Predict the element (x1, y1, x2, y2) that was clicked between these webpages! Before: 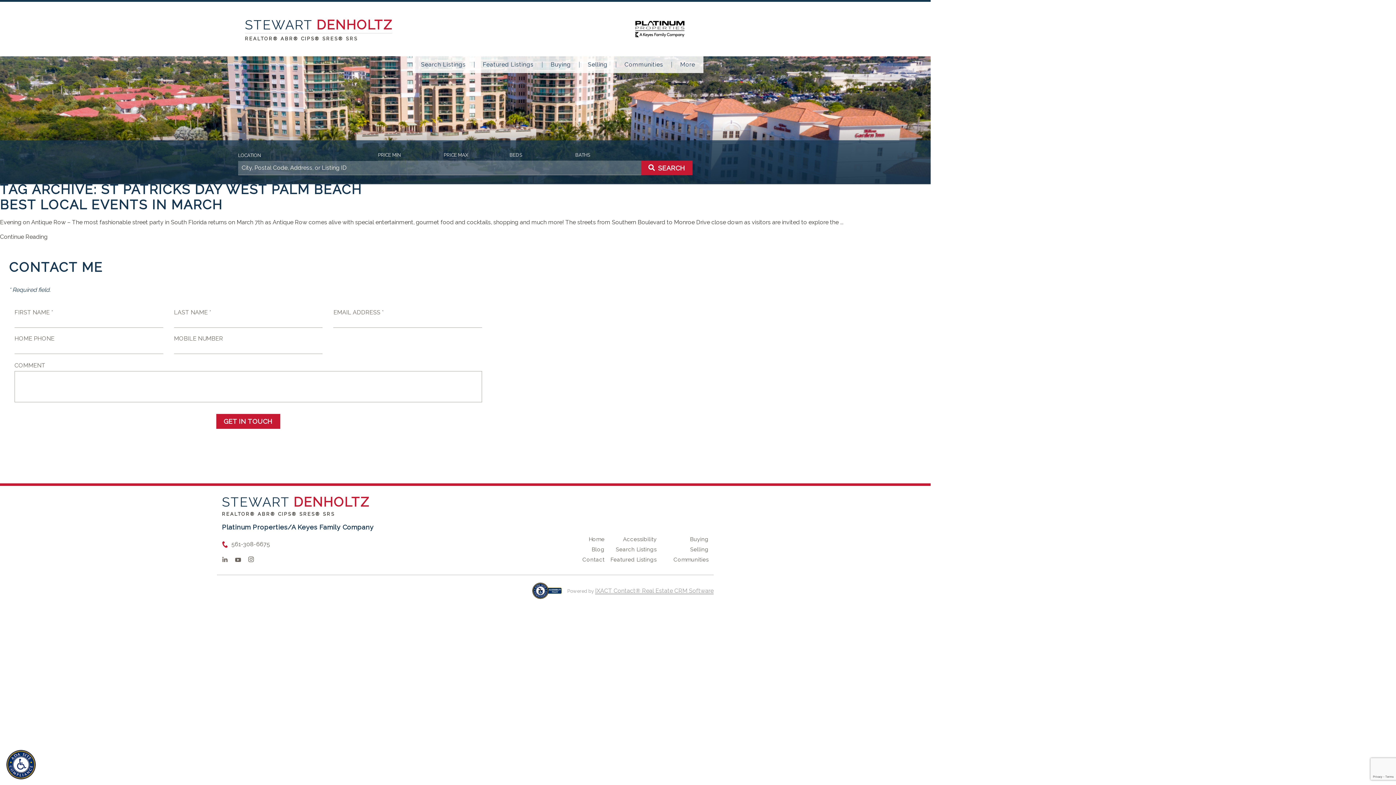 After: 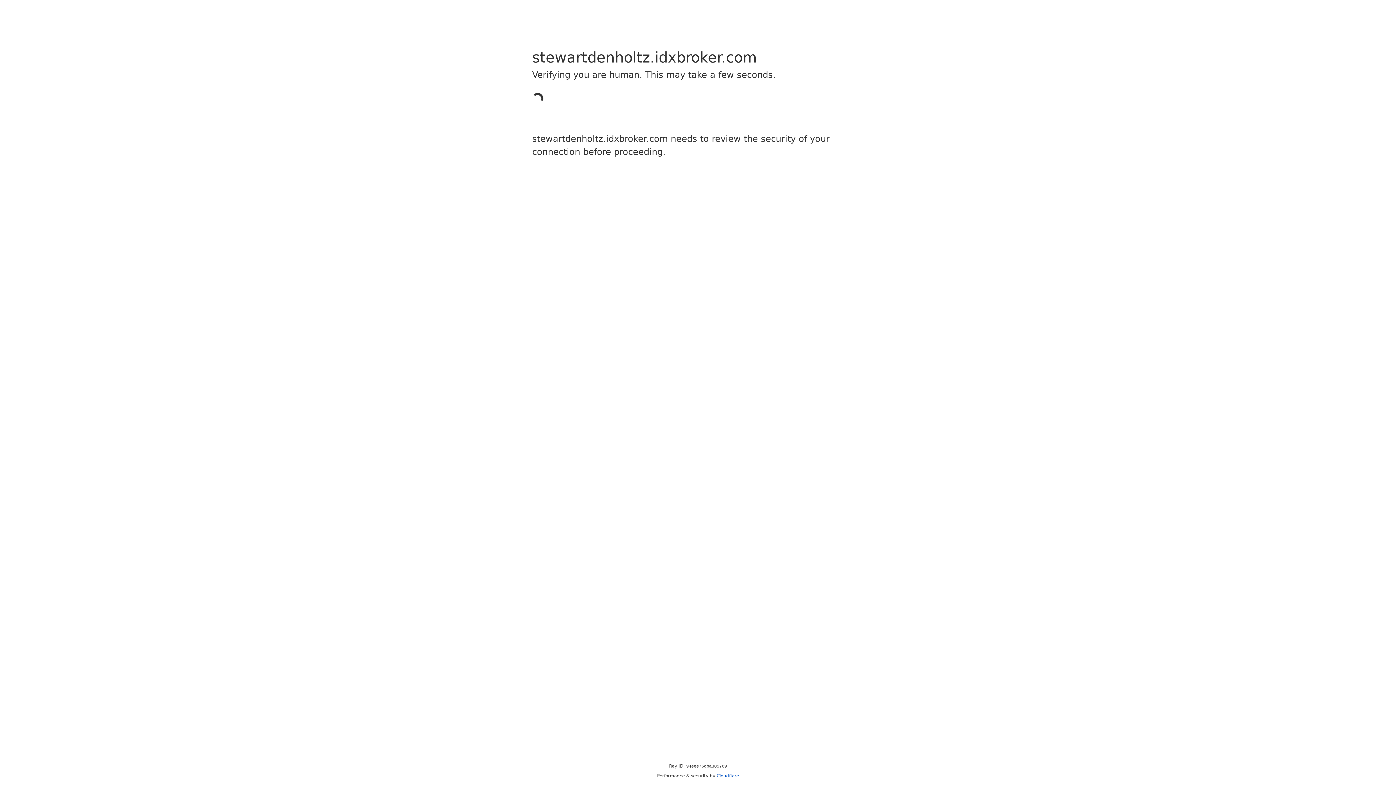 Action: label: Featured Listings bbox: (474, 61, 542, 67)